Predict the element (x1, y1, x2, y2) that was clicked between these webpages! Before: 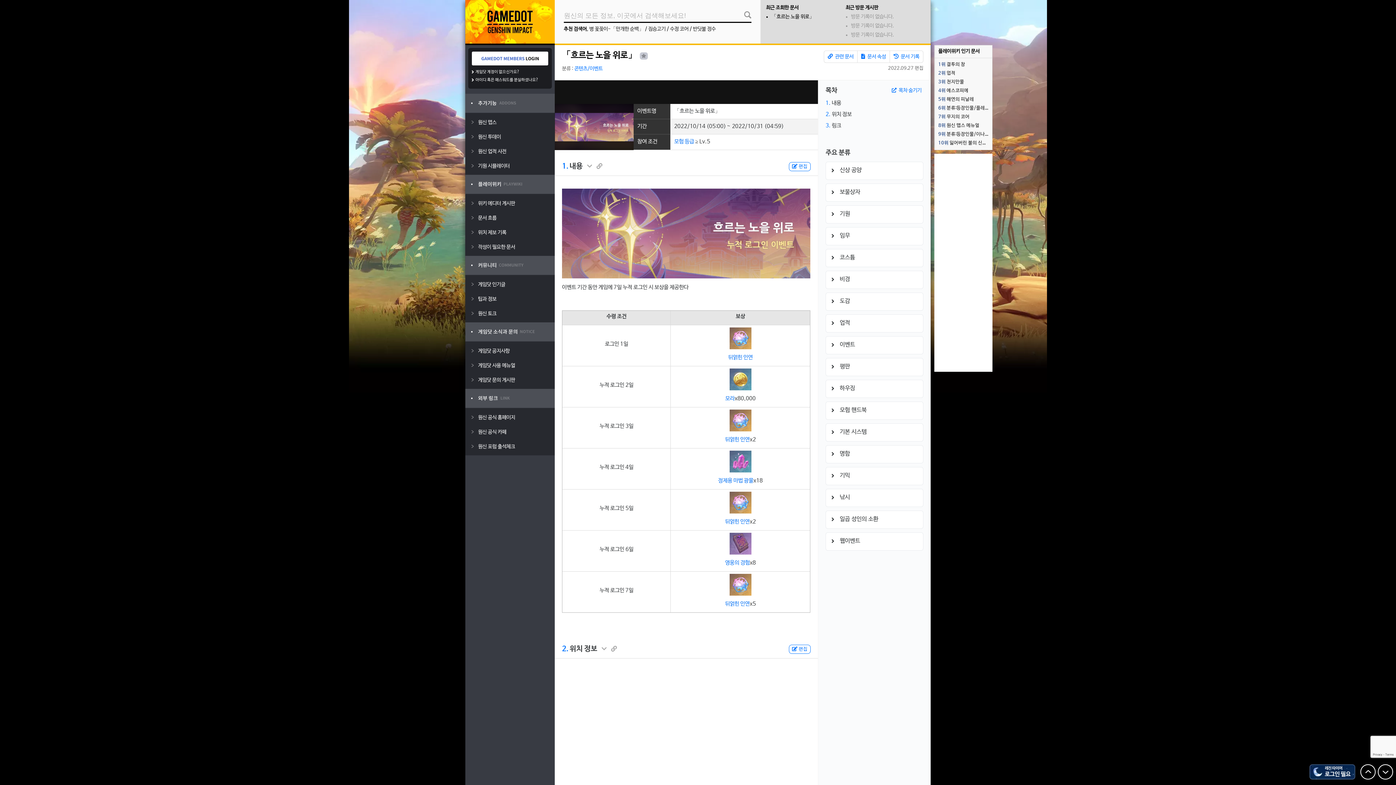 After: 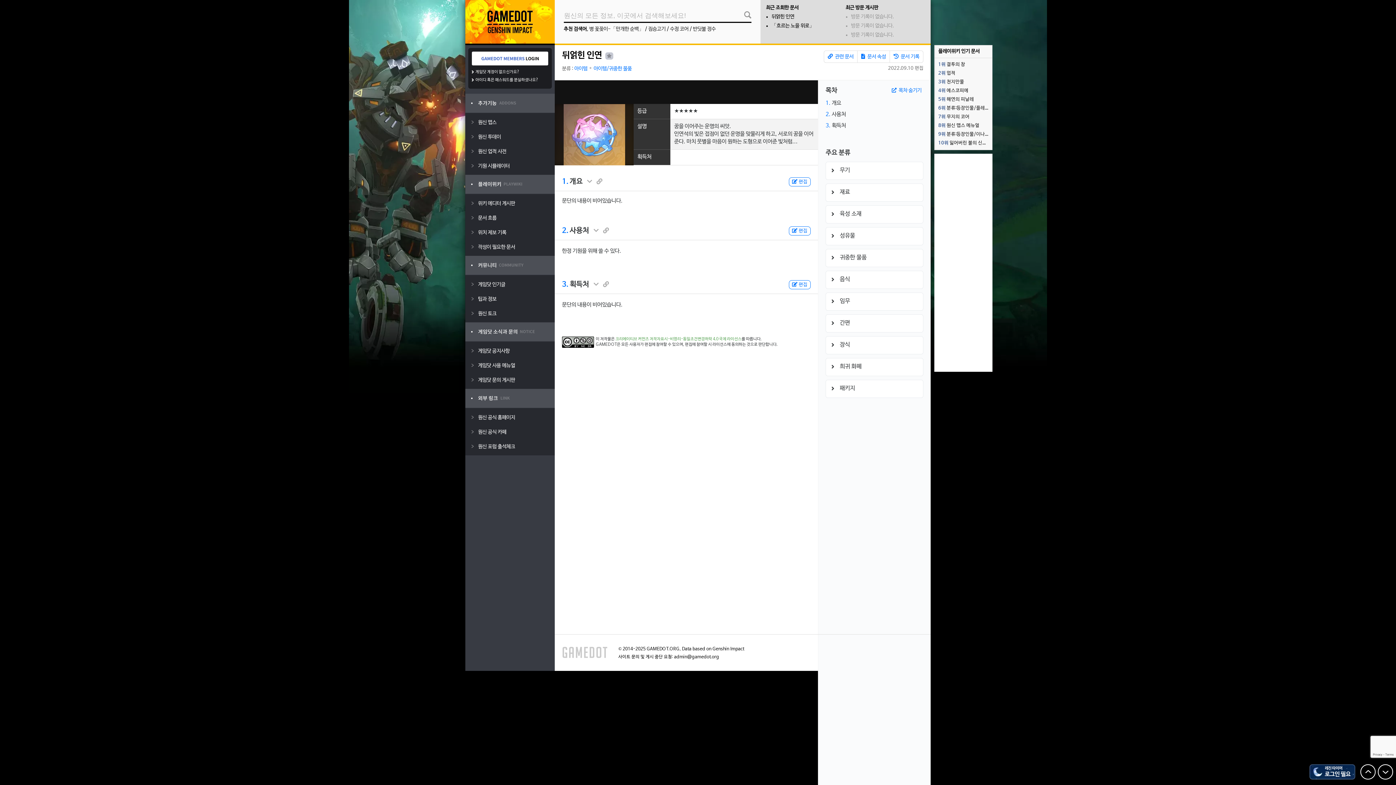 Action: bbox: (725, 601, 749, 607) label: 뒤얽힌 인연